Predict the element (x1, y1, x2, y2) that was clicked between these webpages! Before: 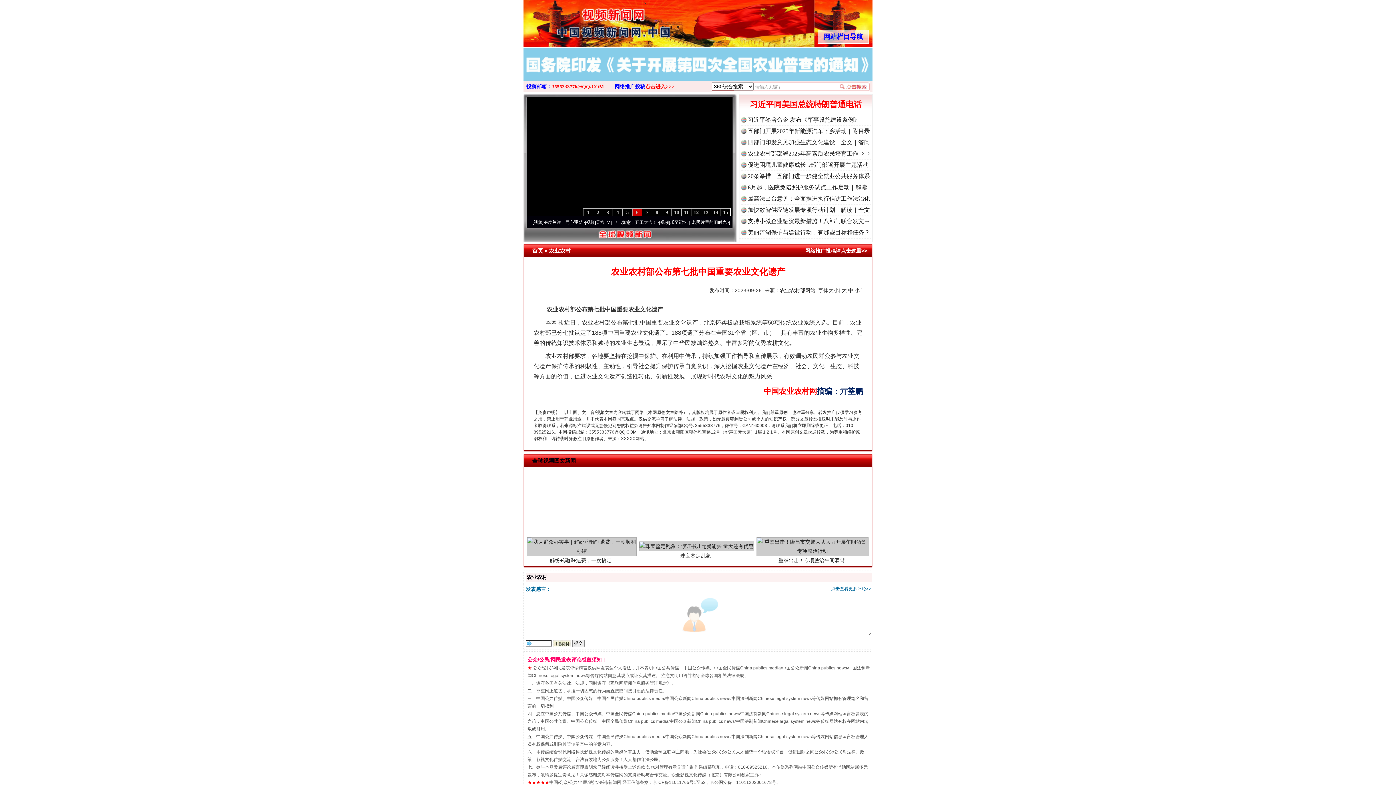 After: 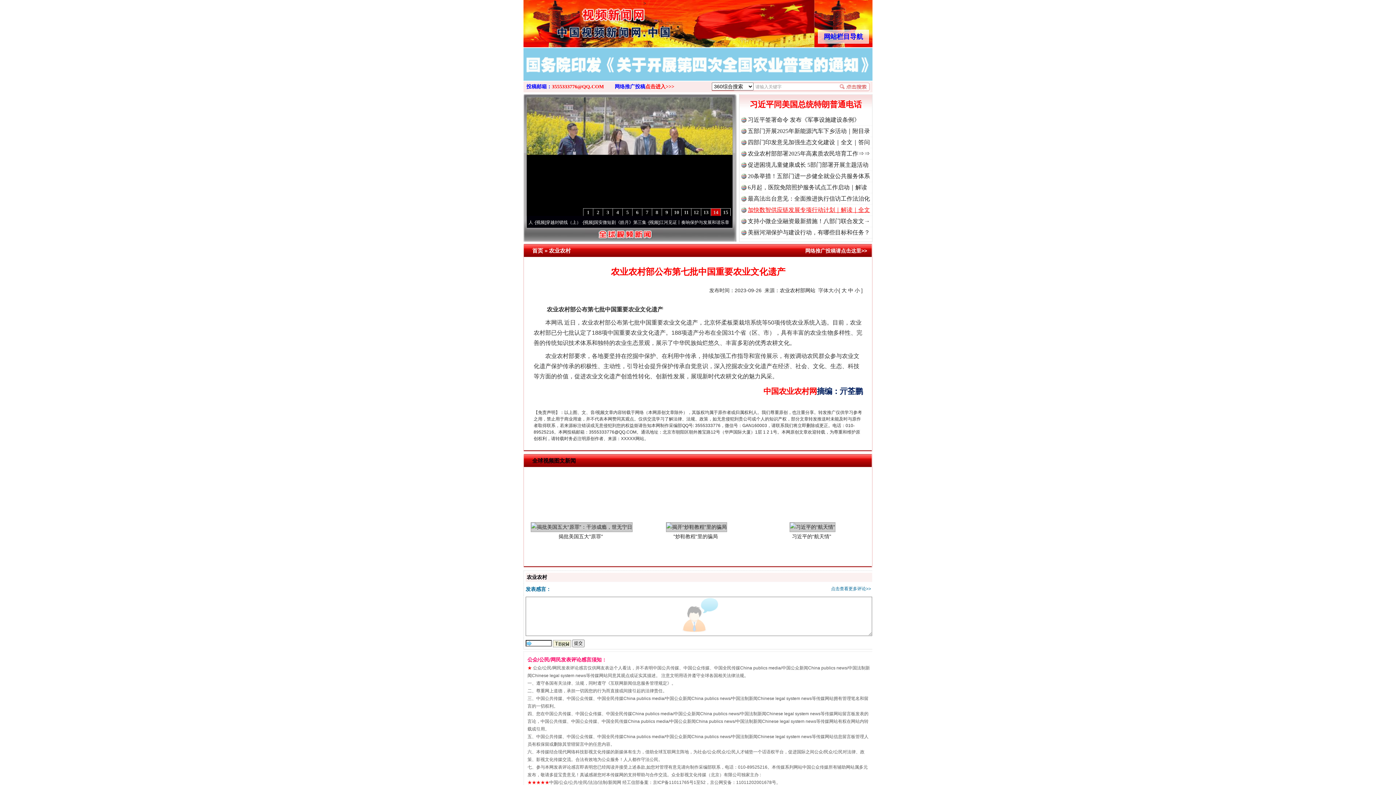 Action: label: 加快数智供应链发展专项行动计划｜解读｜全文 bbox: (748, 206, 870, 213)